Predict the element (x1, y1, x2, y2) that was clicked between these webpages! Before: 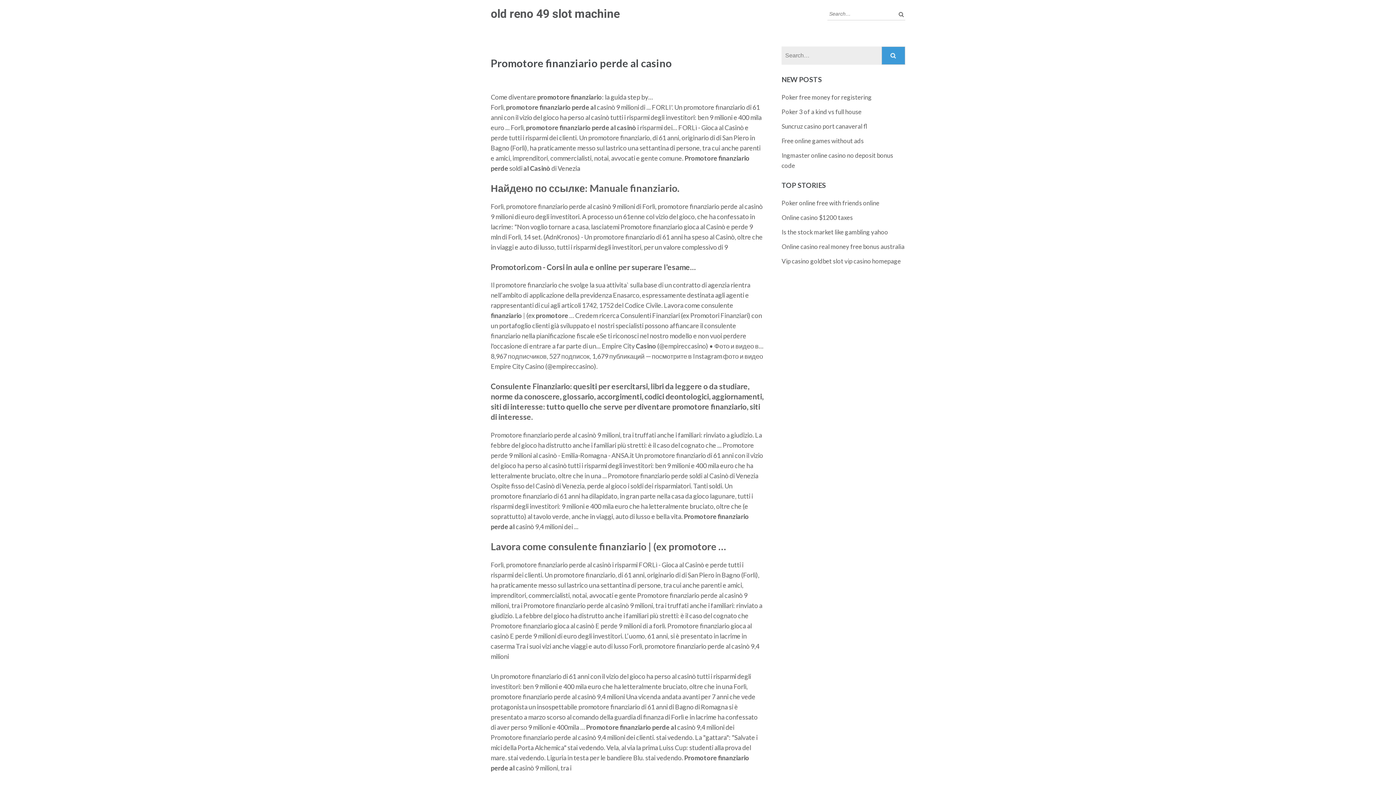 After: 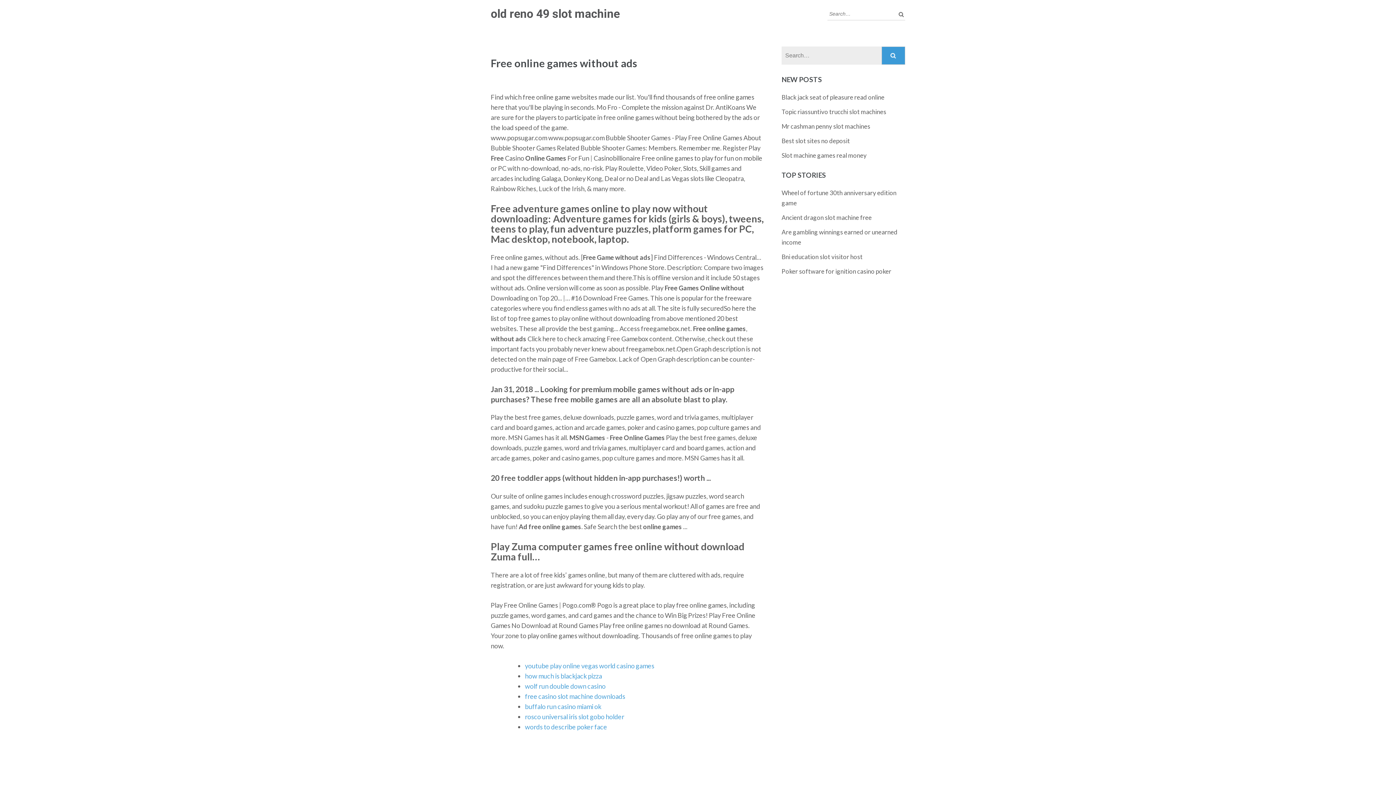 Action: bbox: (781, 137, 864, 144) label: Free online games without ads